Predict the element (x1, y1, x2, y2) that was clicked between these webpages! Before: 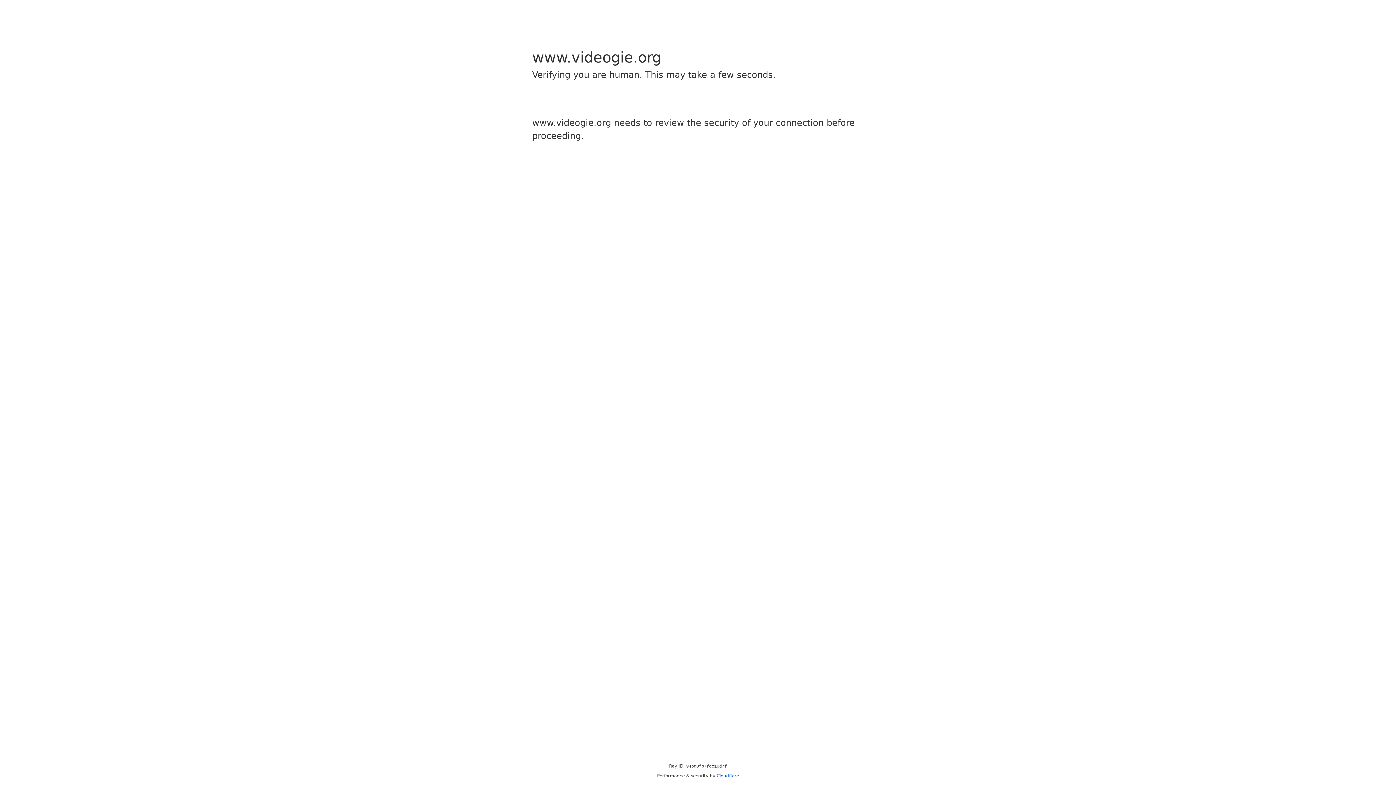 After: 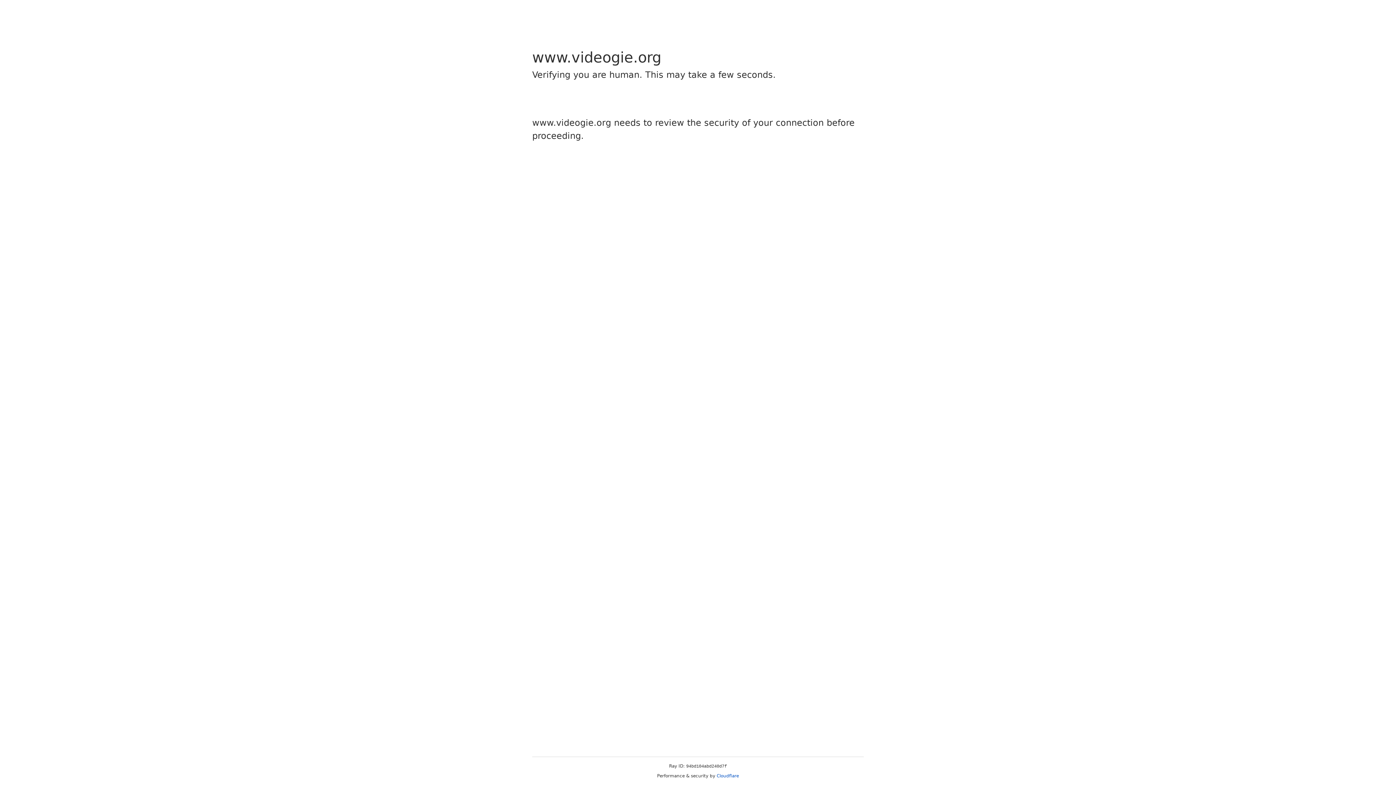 Action: label: Cloudflare bbox: (716, 773, 739, 778)